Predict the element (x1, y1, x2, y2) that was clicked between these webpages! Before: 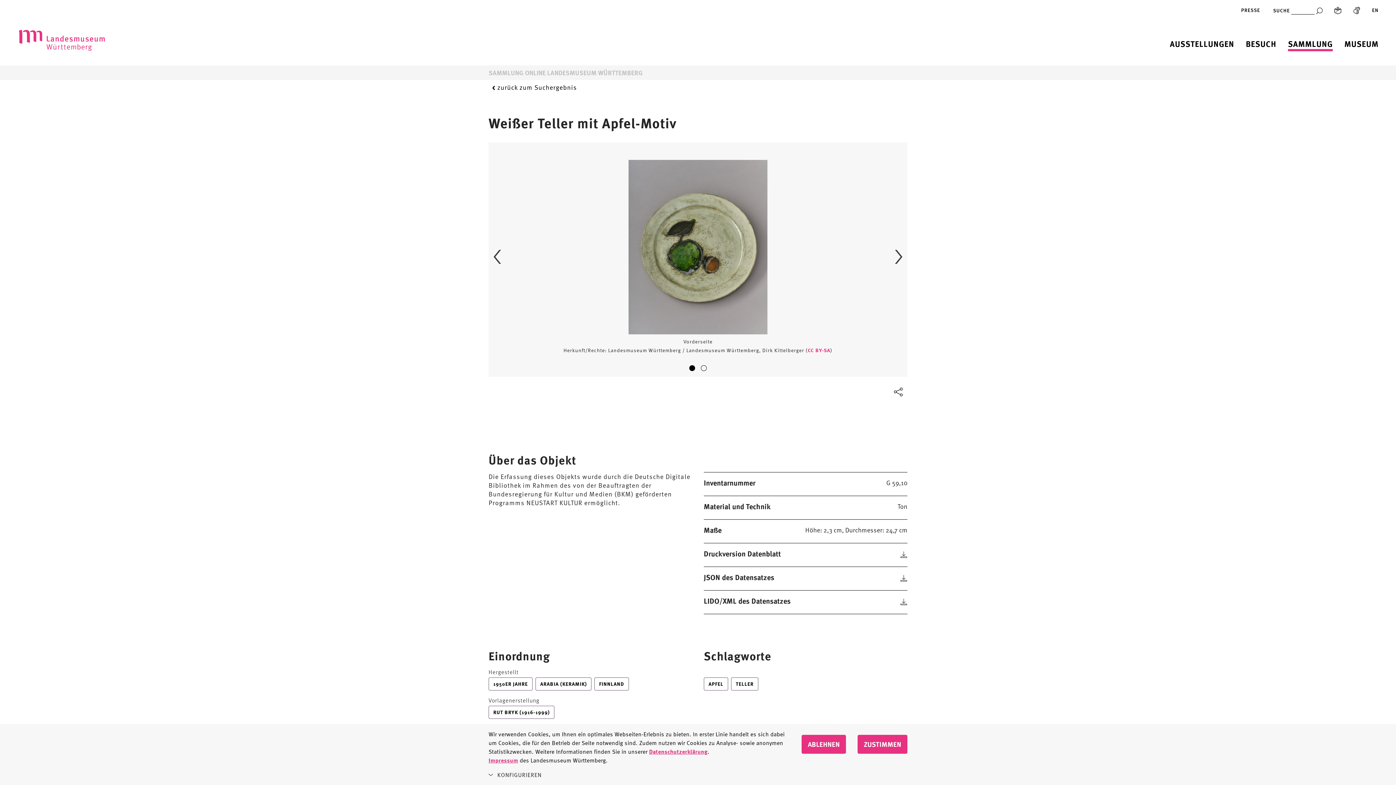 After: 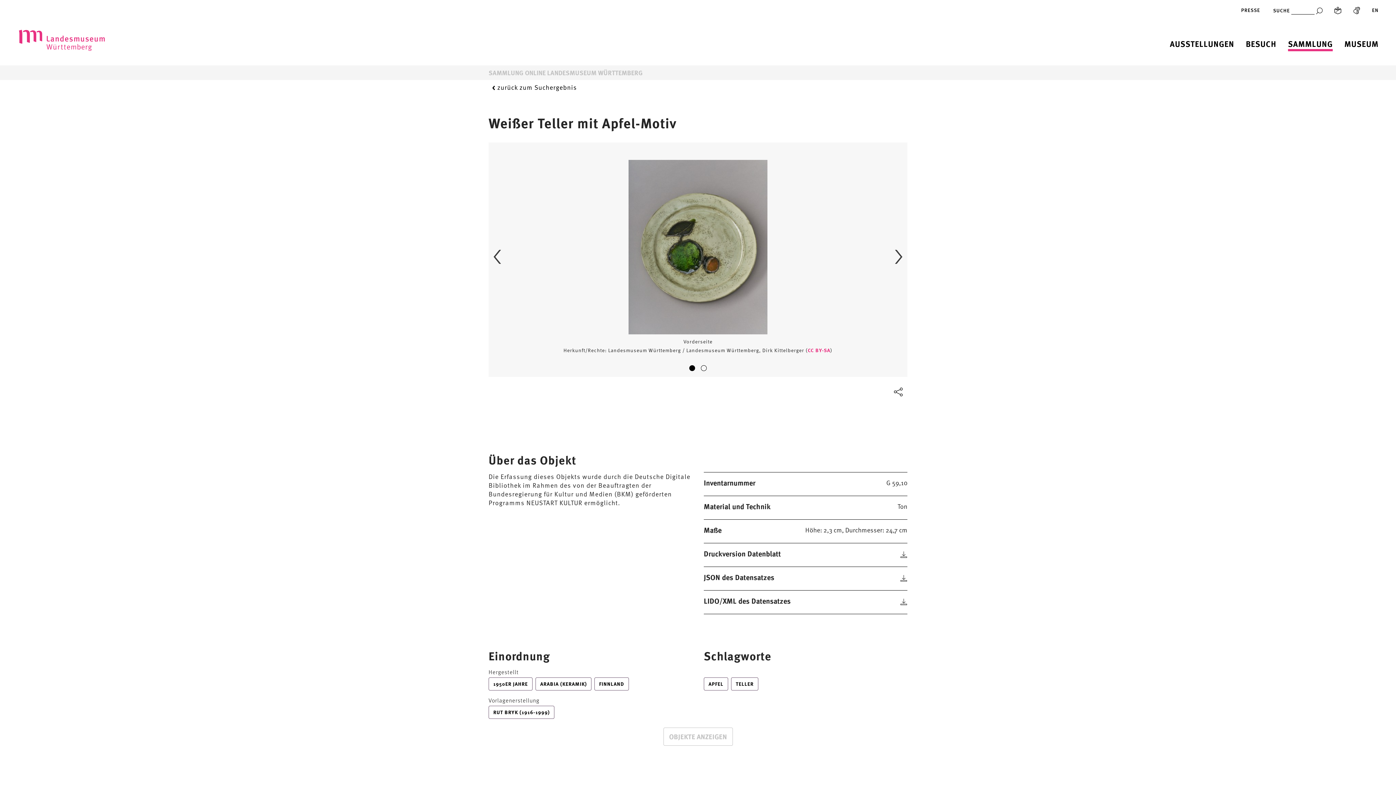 Action: label: ABLEHNEN bbox: (801, 735, 846, 754)